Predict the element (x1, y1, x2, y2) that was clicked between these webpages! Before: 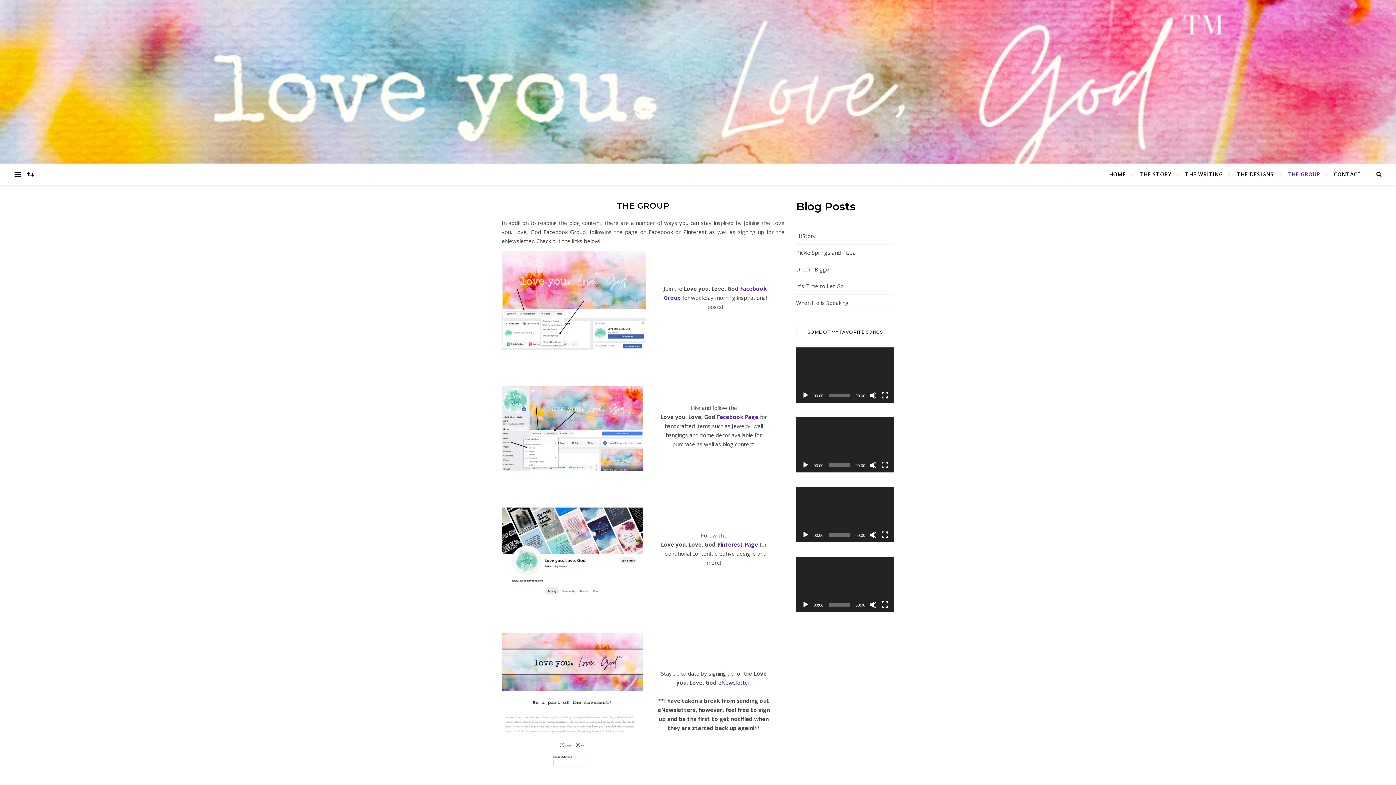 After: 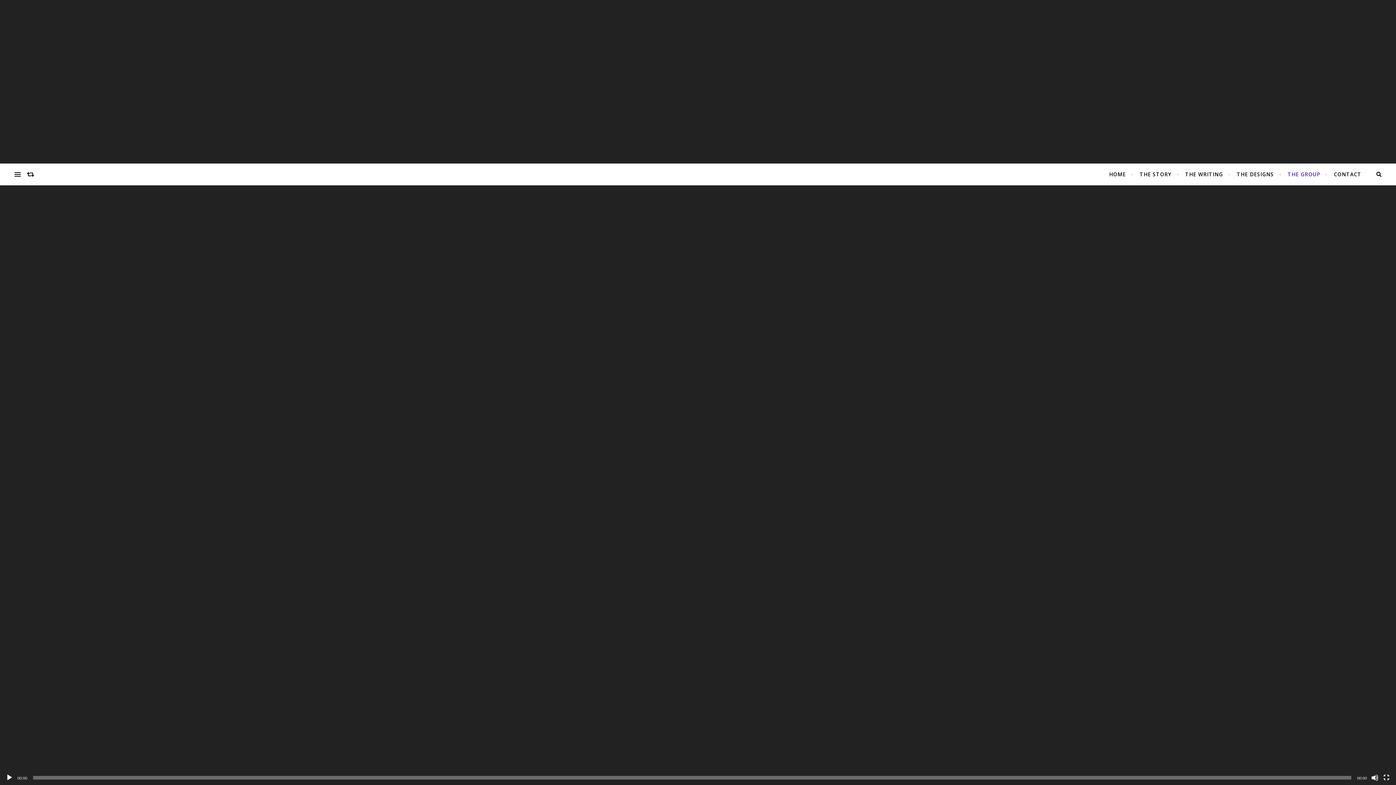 Action: label: Fullscreen bbox: (881, 531, 888, 538)